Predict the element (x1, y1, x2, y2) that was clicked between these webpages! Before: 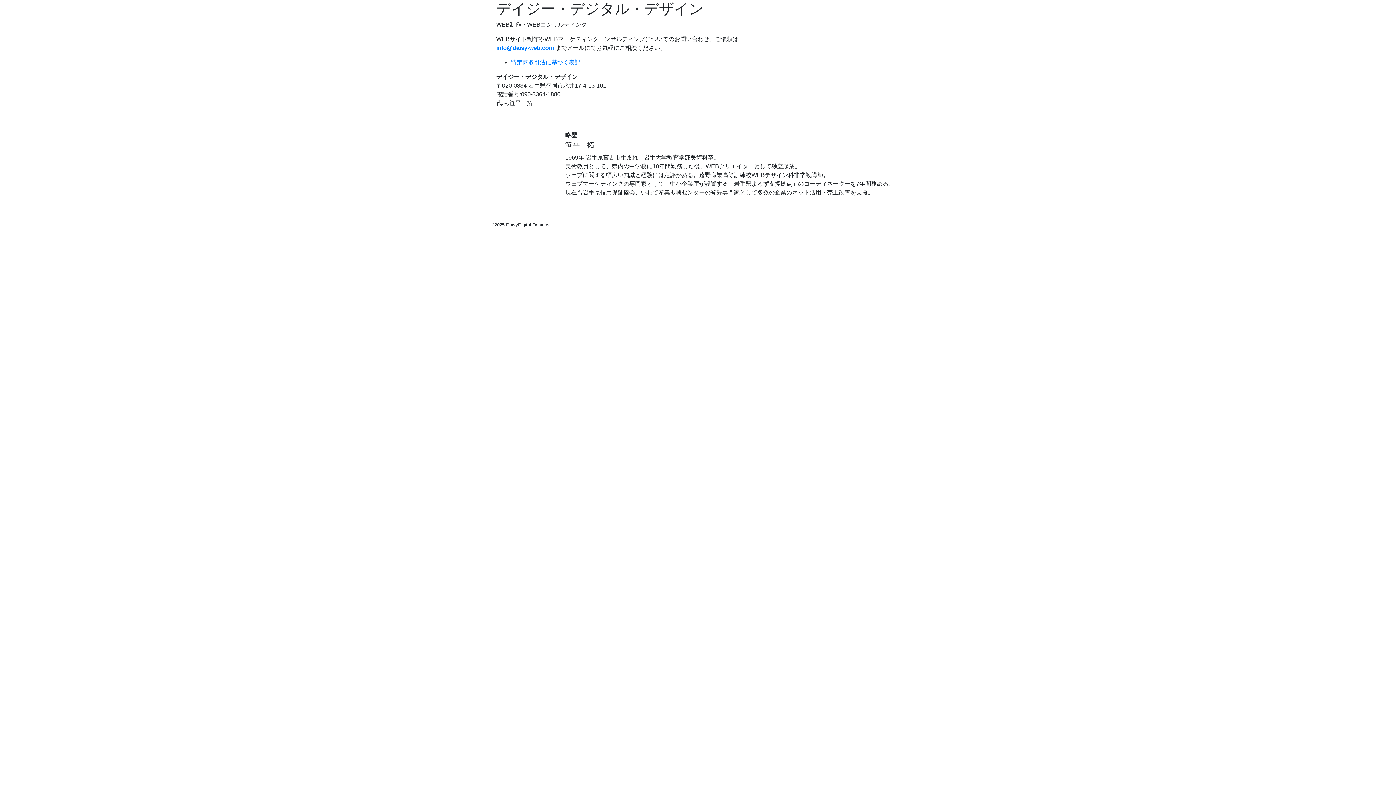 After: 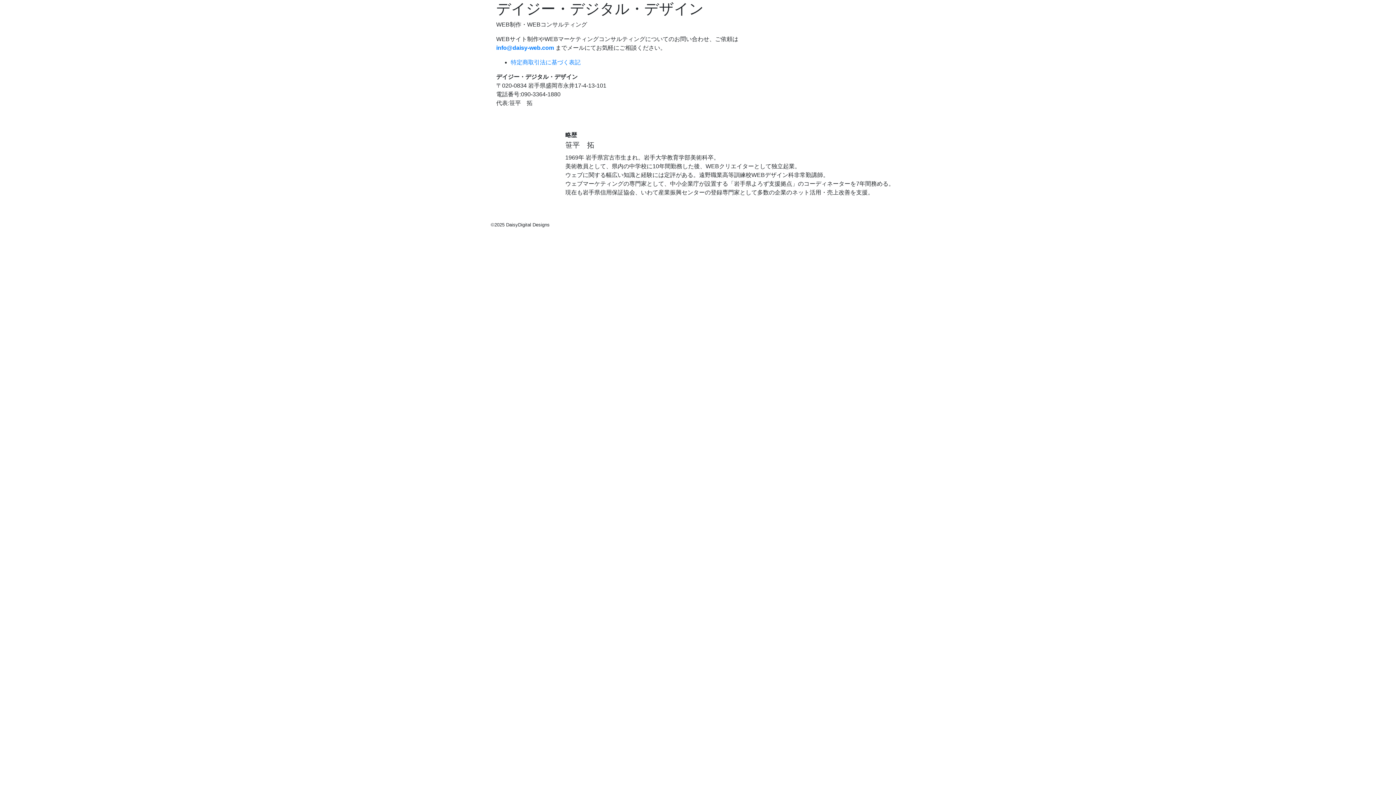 Action: label: 特定商取引法に基づく表記 bbox: (510, 59, 580, 65)